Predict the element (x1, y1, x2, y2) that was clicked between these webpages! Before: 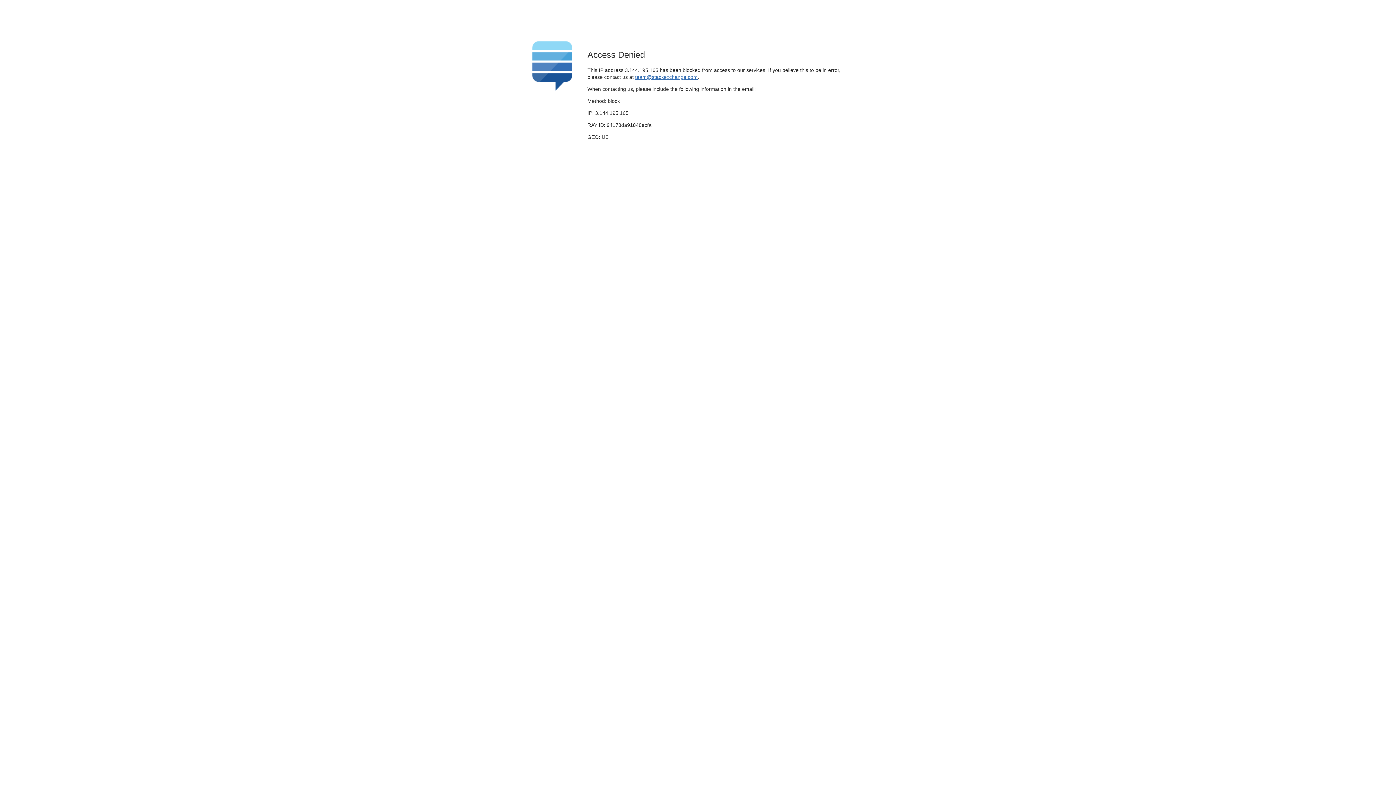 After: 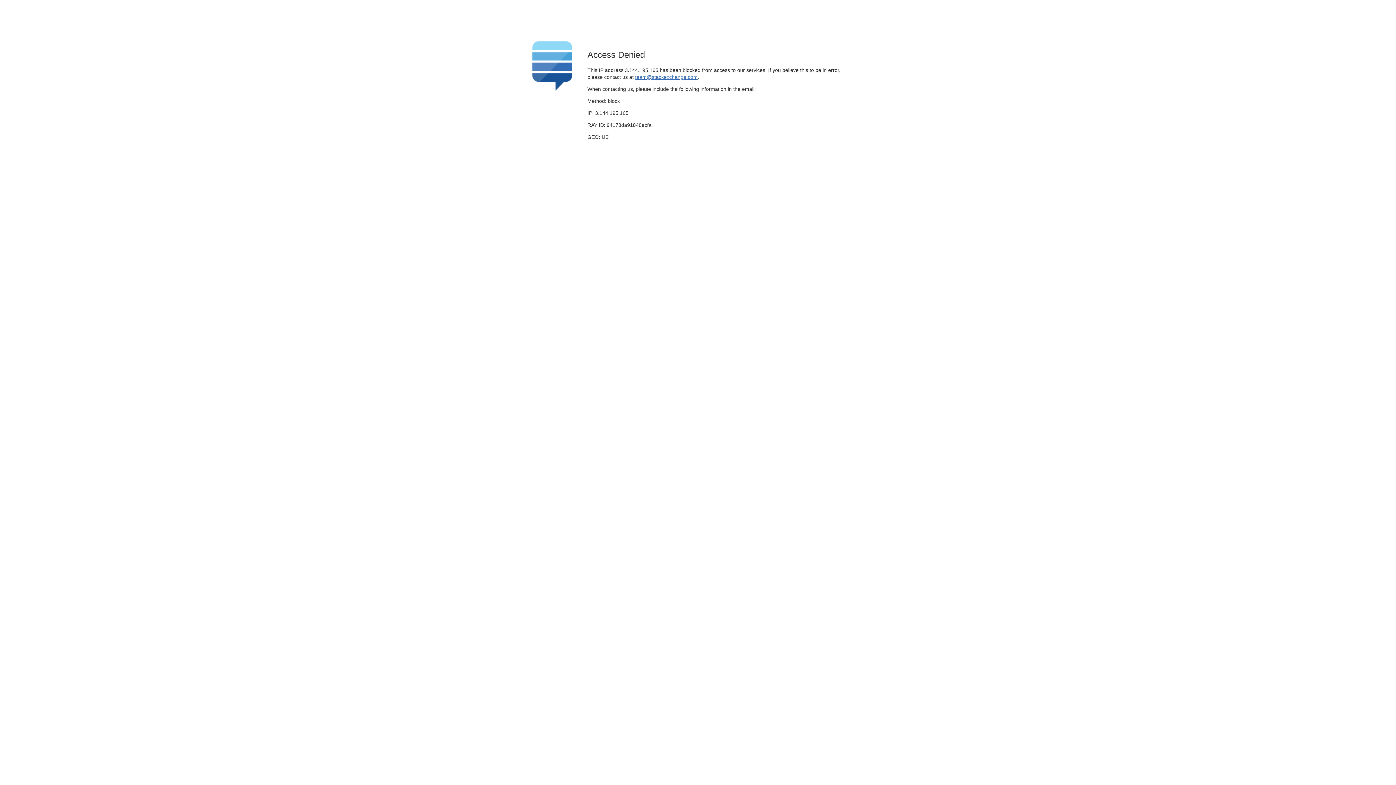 Action: bbox: (635, 74, 697, 79) label: team@stackexchange.com